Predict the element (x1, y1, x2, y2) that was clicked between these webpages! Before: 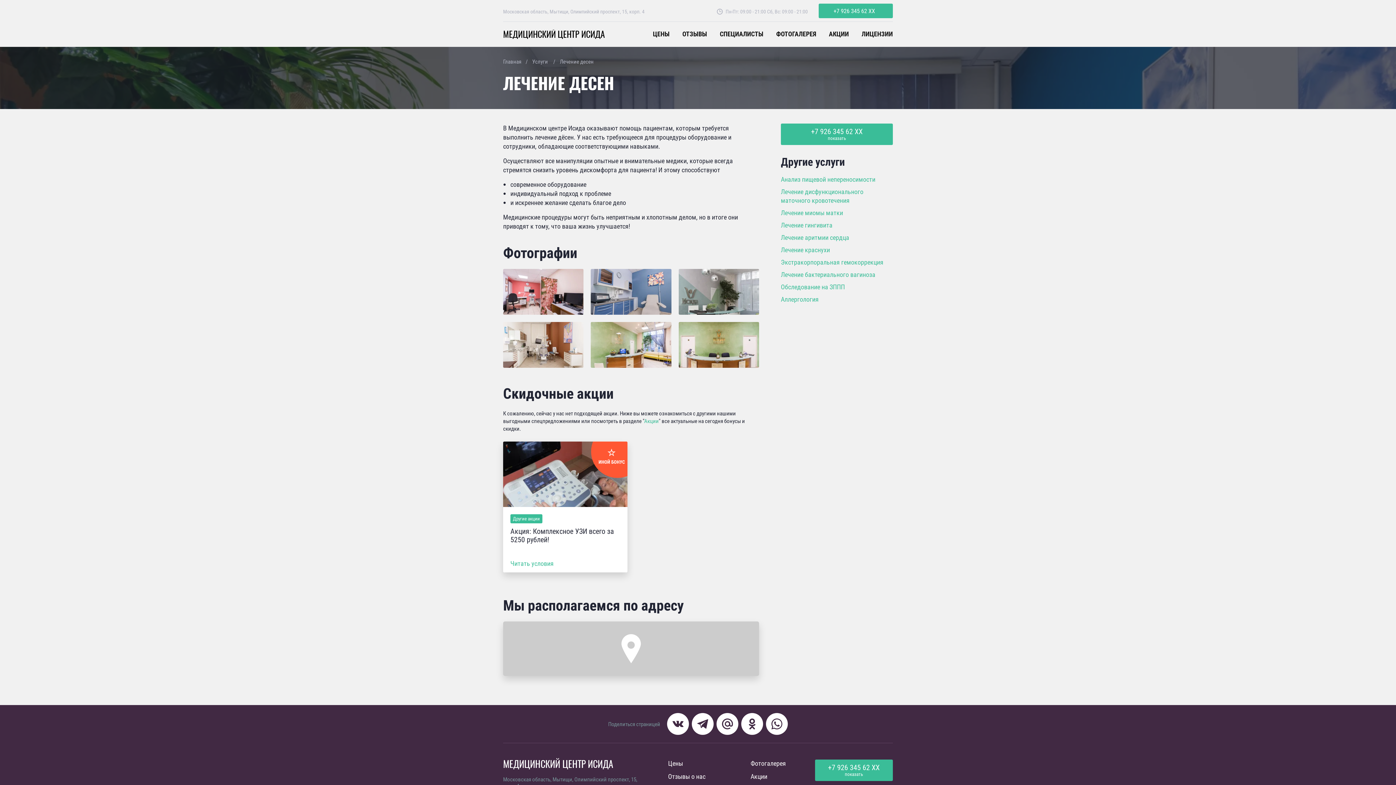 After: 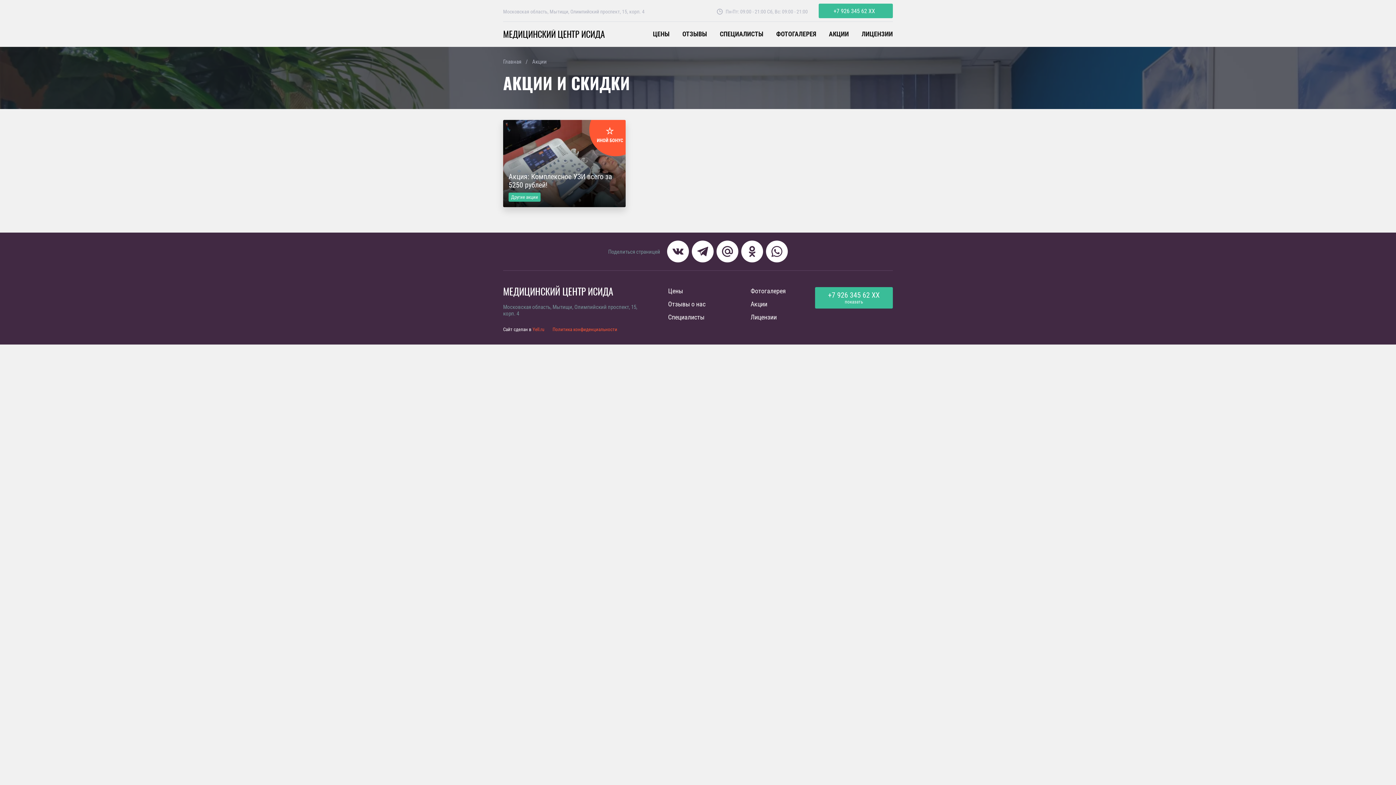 Action: label: Акции bbox: (644, 417, 658, 424)